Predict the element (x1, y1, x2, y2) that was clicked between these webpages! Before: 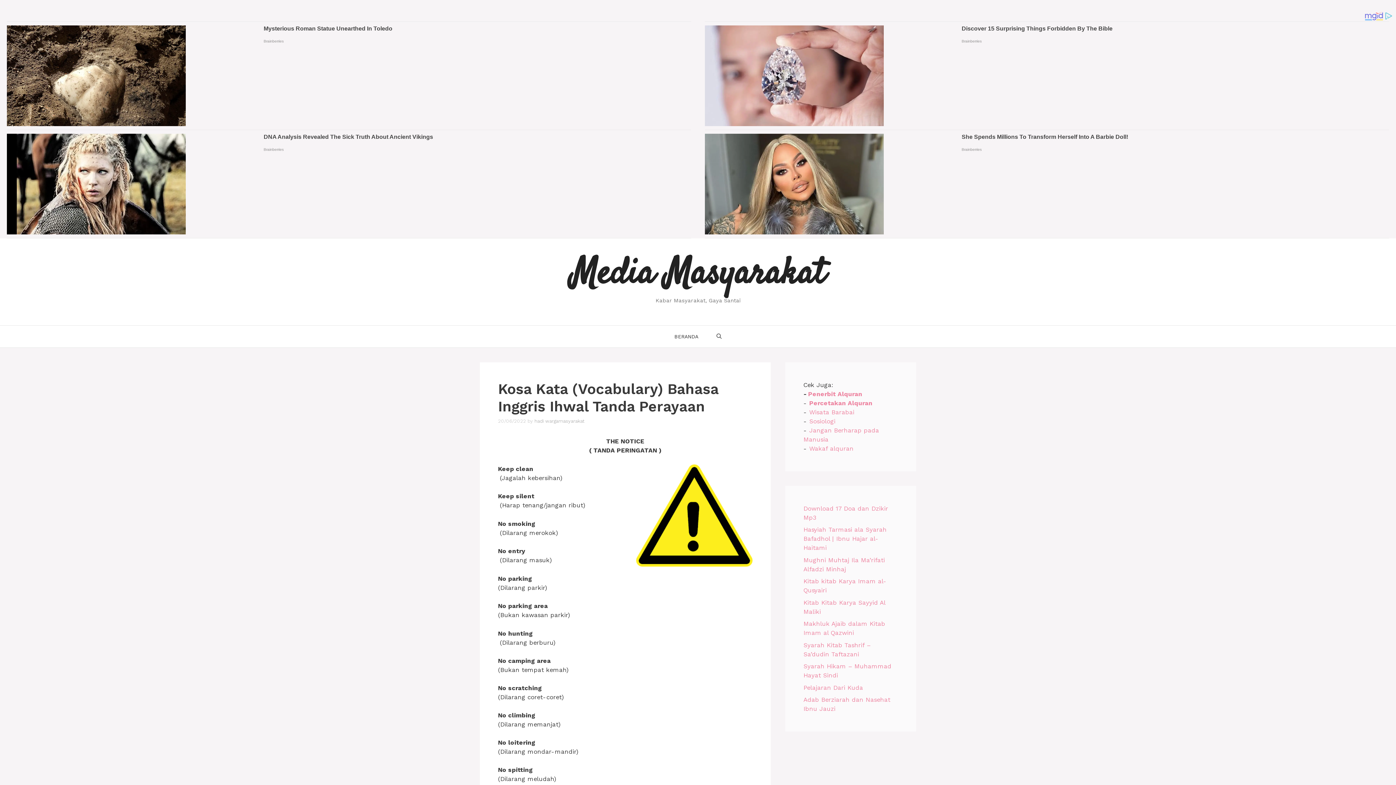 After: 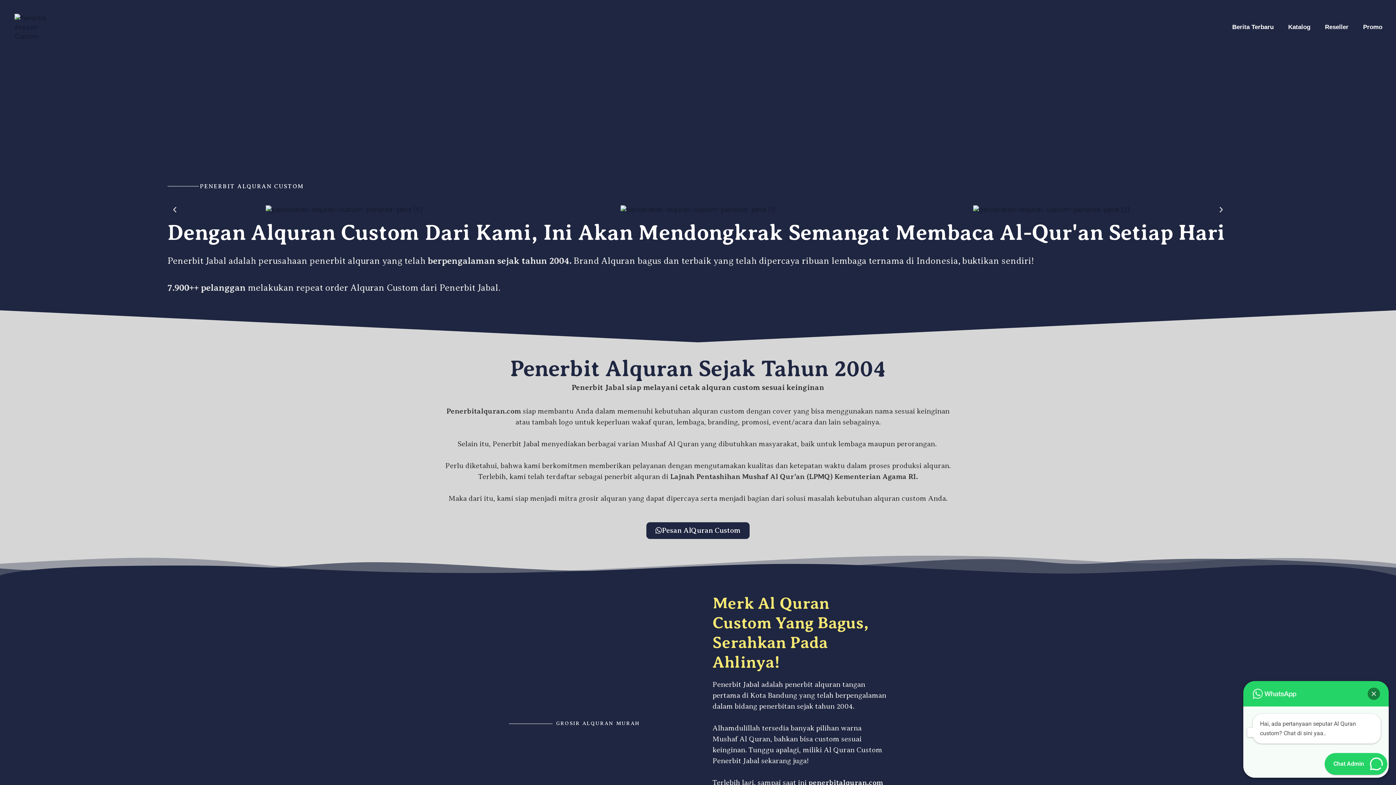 Action: label: Penerbit Alquran bbox: (808, 390, 862, 397)